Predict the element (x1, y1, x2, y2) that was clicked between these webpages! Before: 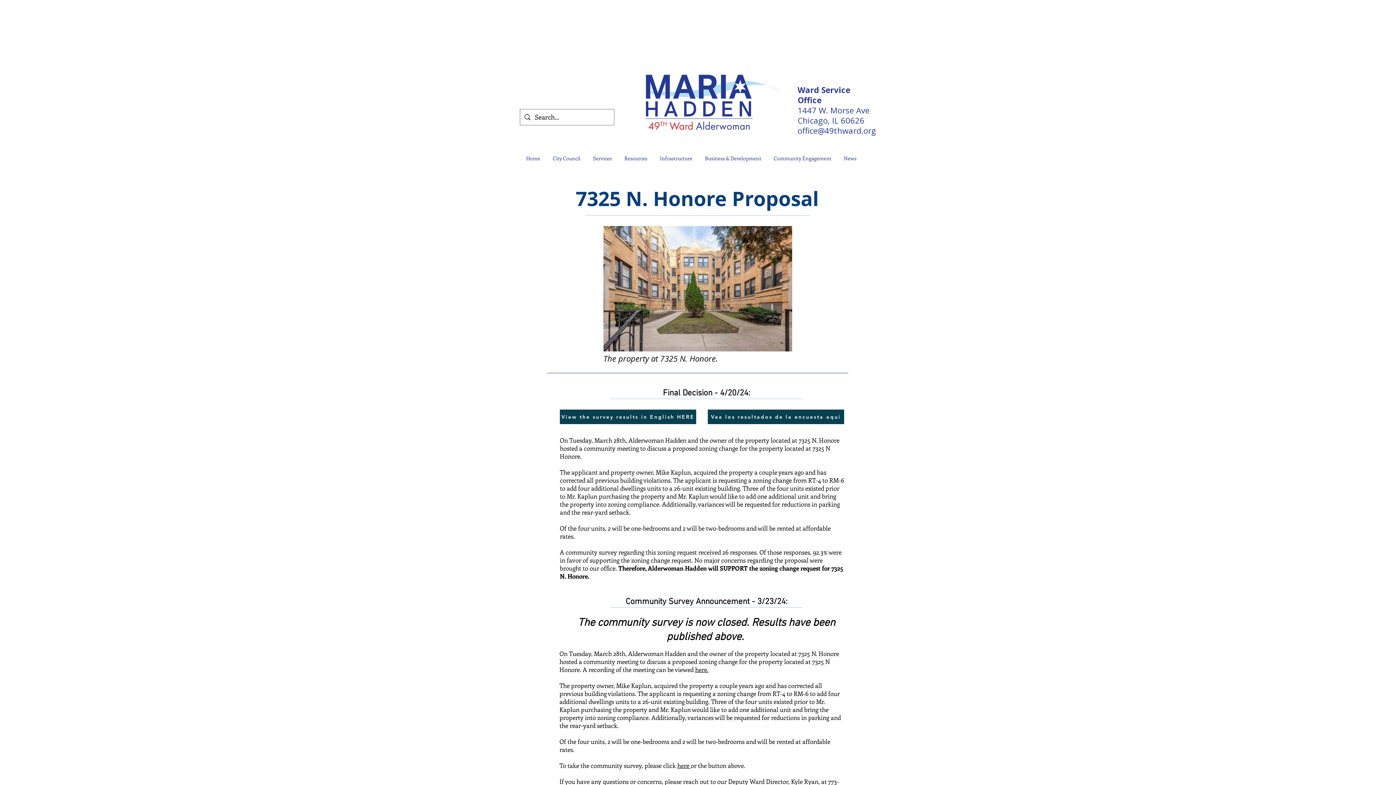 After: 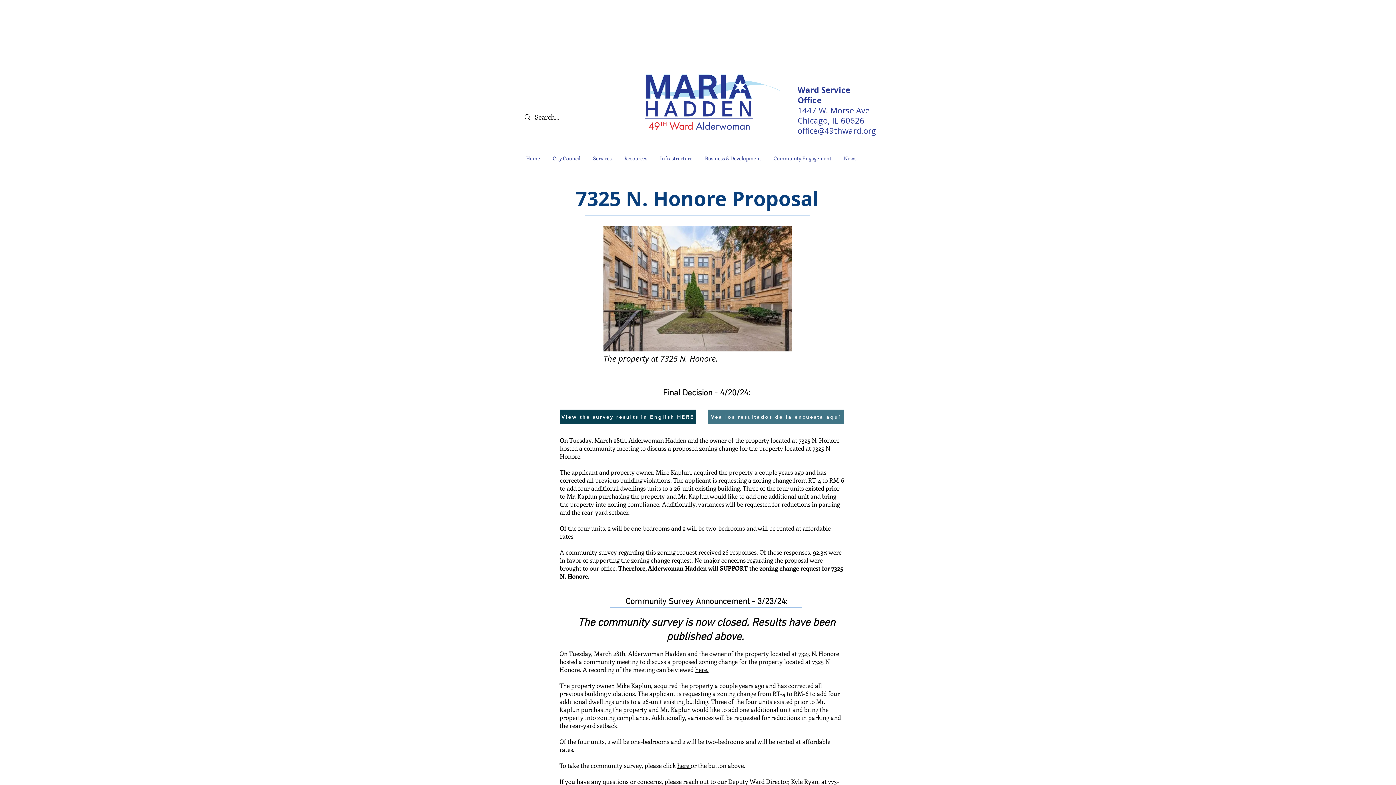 Action: bbox: (708, 409, 844, 424) label: Vea los resultados de la encuesta aquí